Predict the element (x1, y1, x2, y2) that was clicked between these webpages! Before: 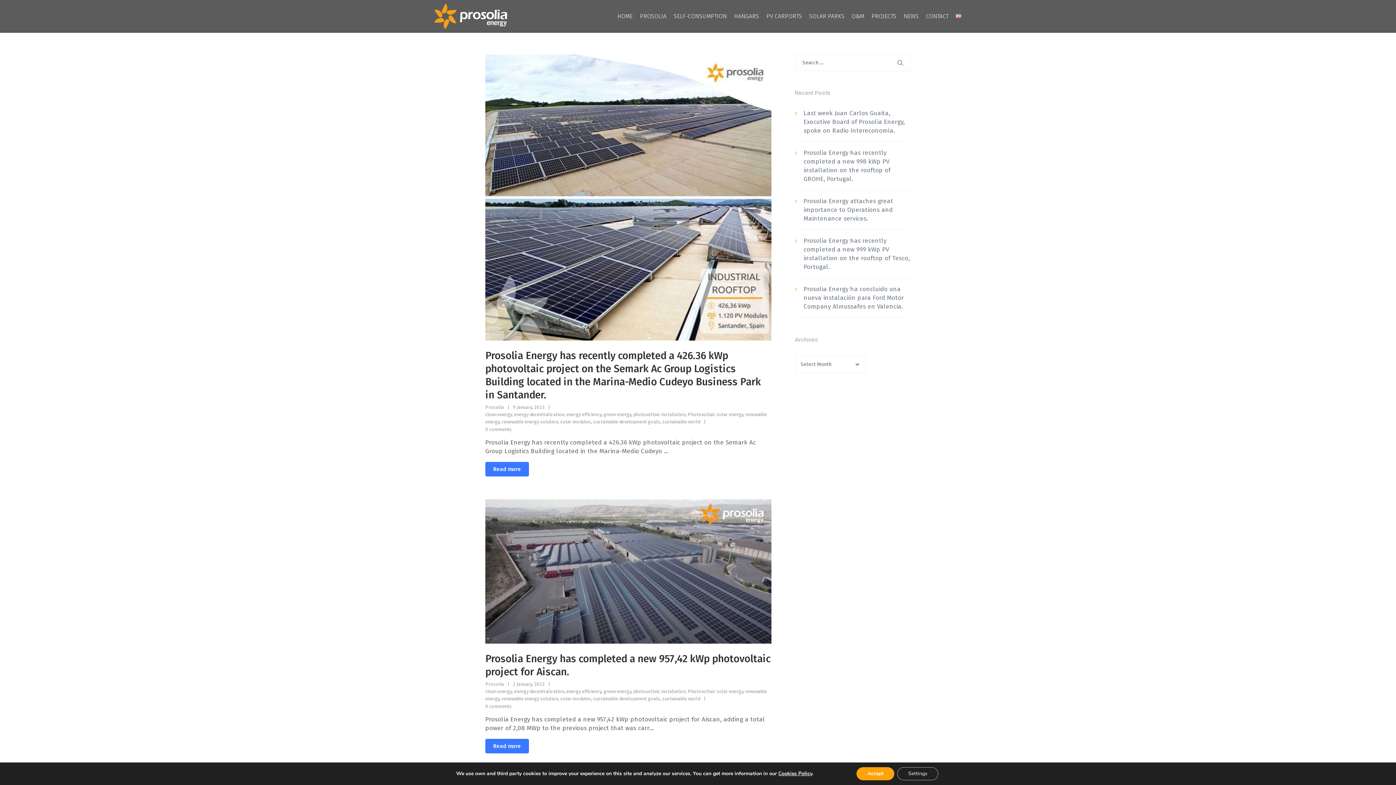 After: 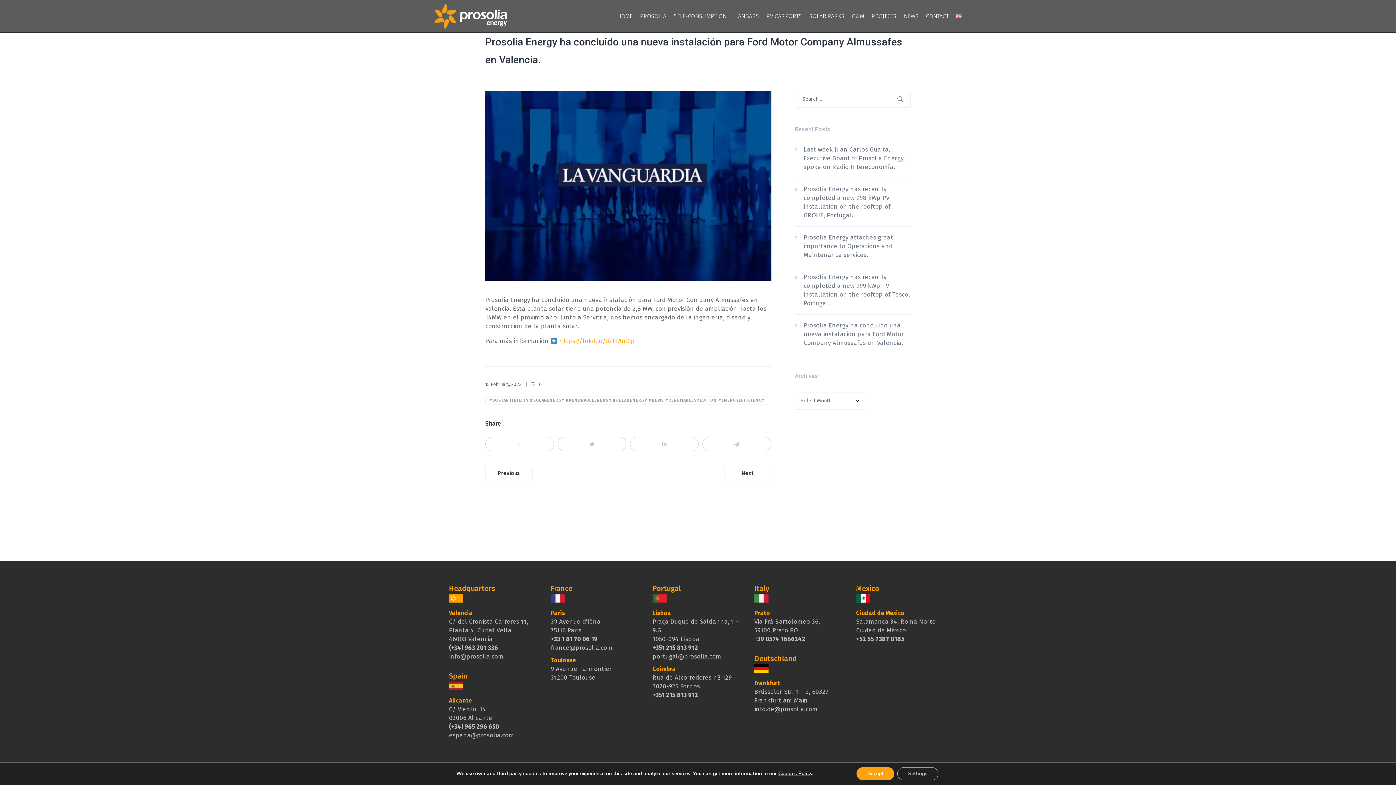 Action: bbox: (803, 285, 904, 310) label: Prosolia Energy ha concluido una nueva instalación para Ford Motor Company Almussafes en Valencia.